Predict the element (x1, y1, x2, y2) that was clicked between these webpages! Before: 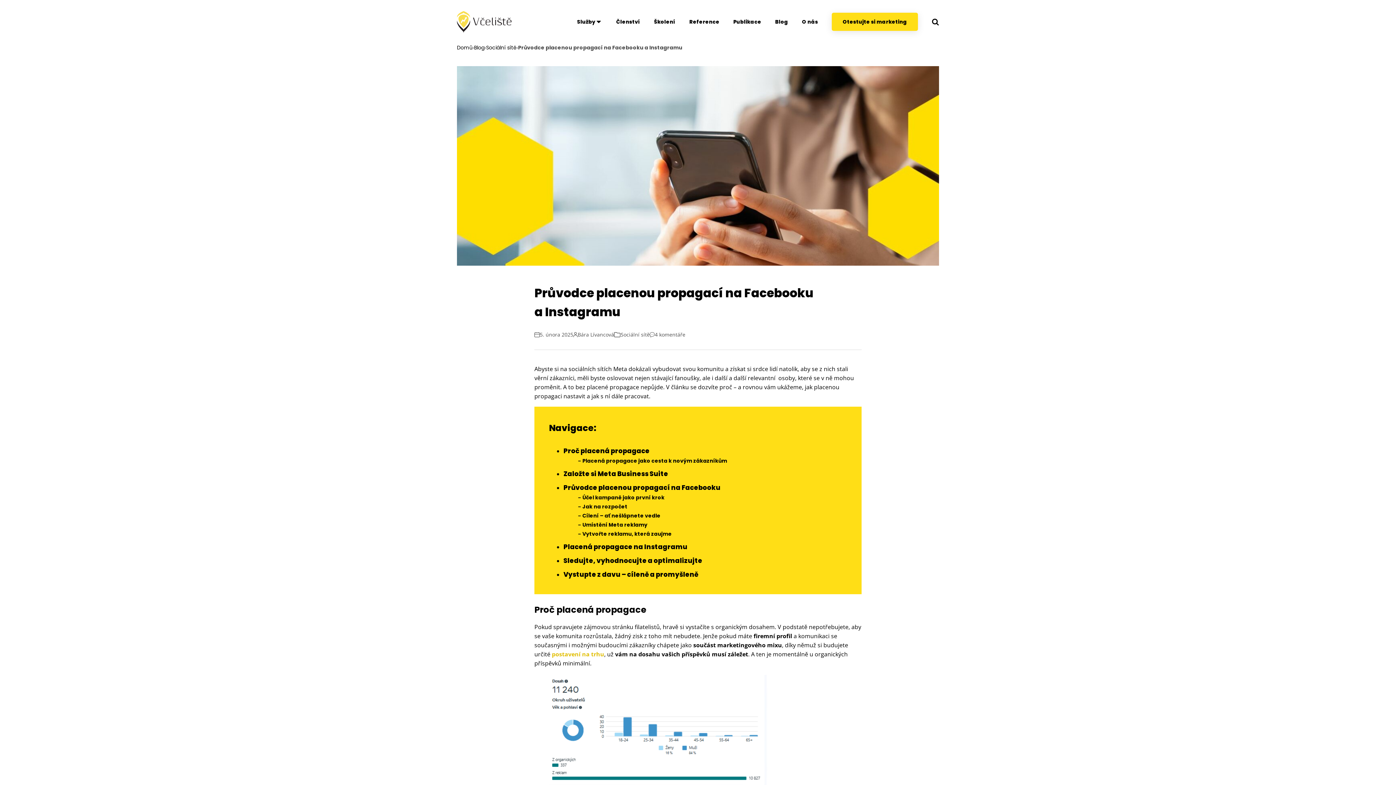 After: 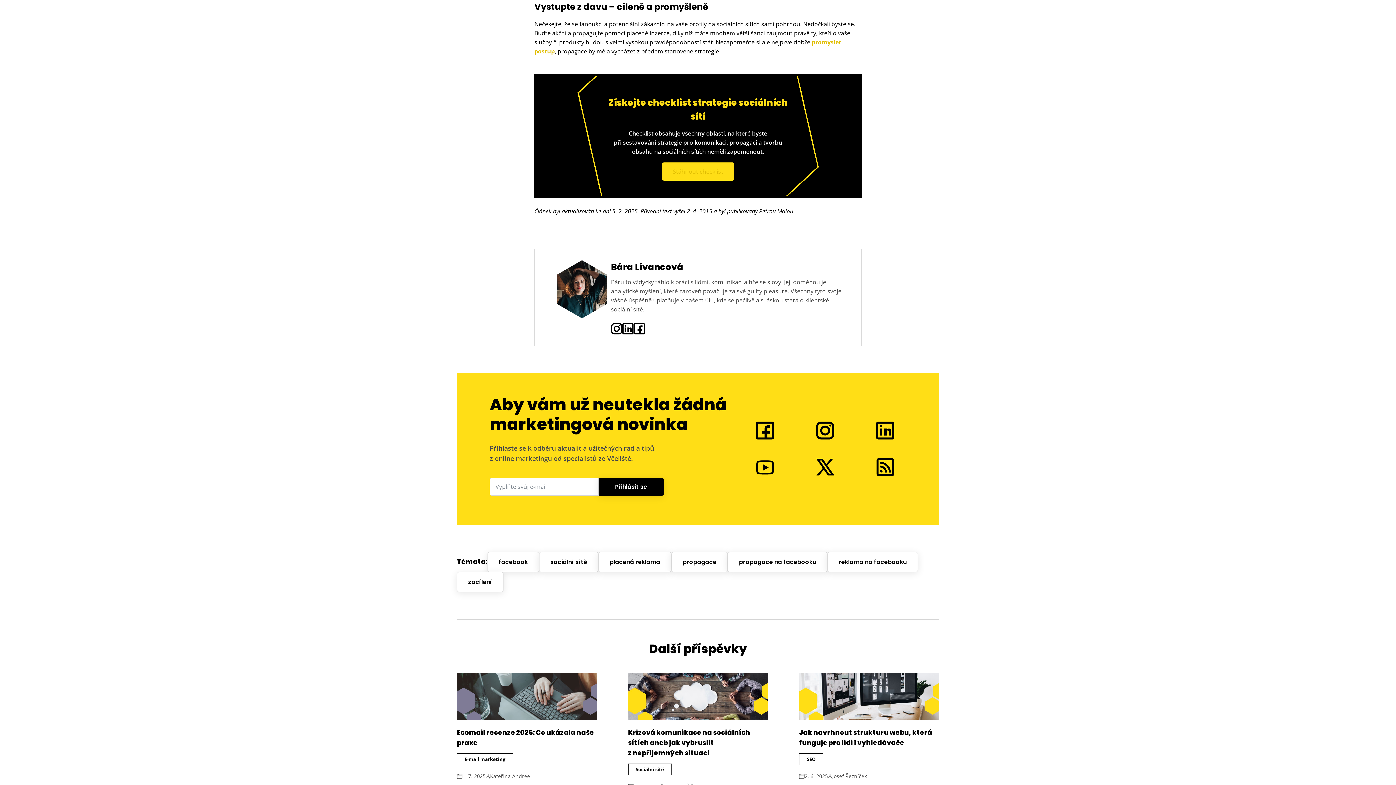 Action: label: Vystupte z davu – cíleně a promyšleně bbox: (563, 570, 698, 579)